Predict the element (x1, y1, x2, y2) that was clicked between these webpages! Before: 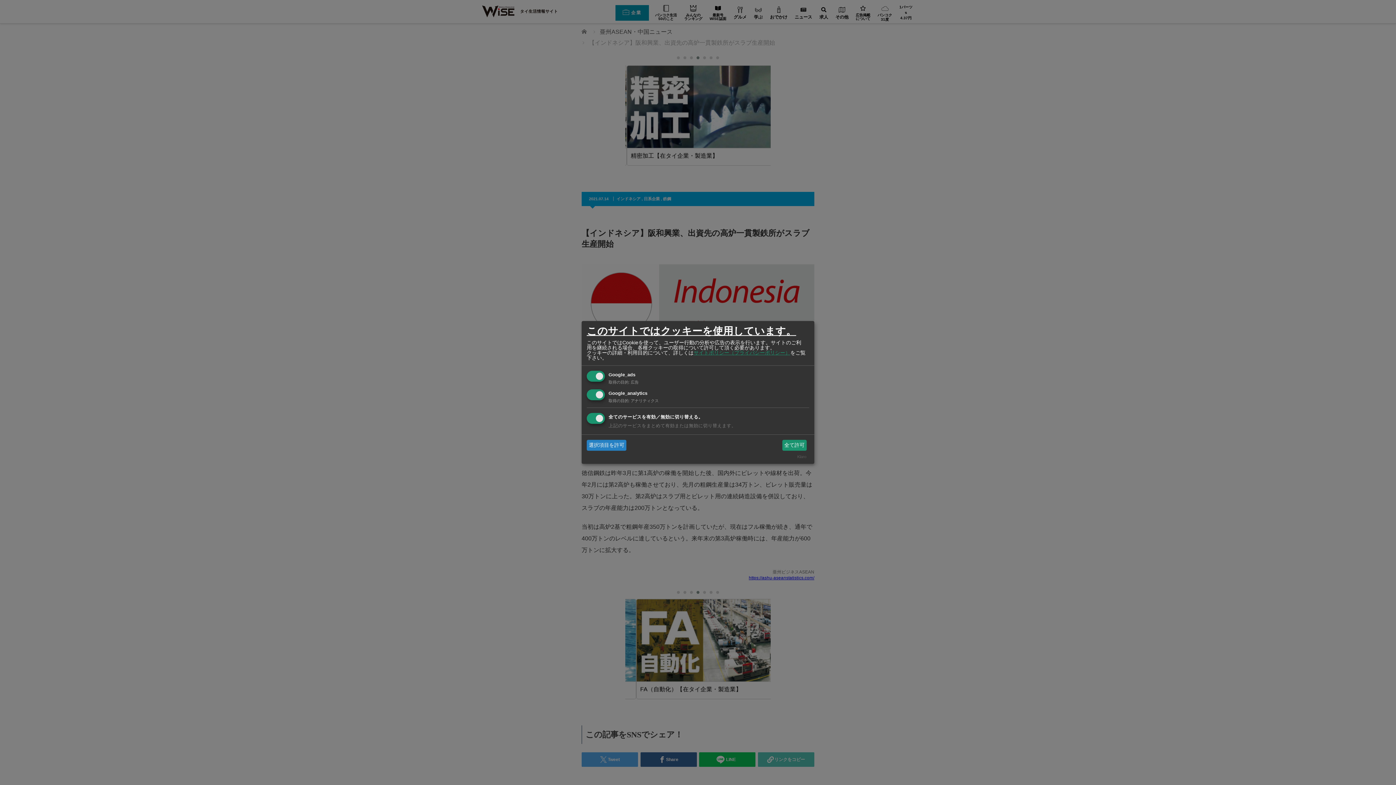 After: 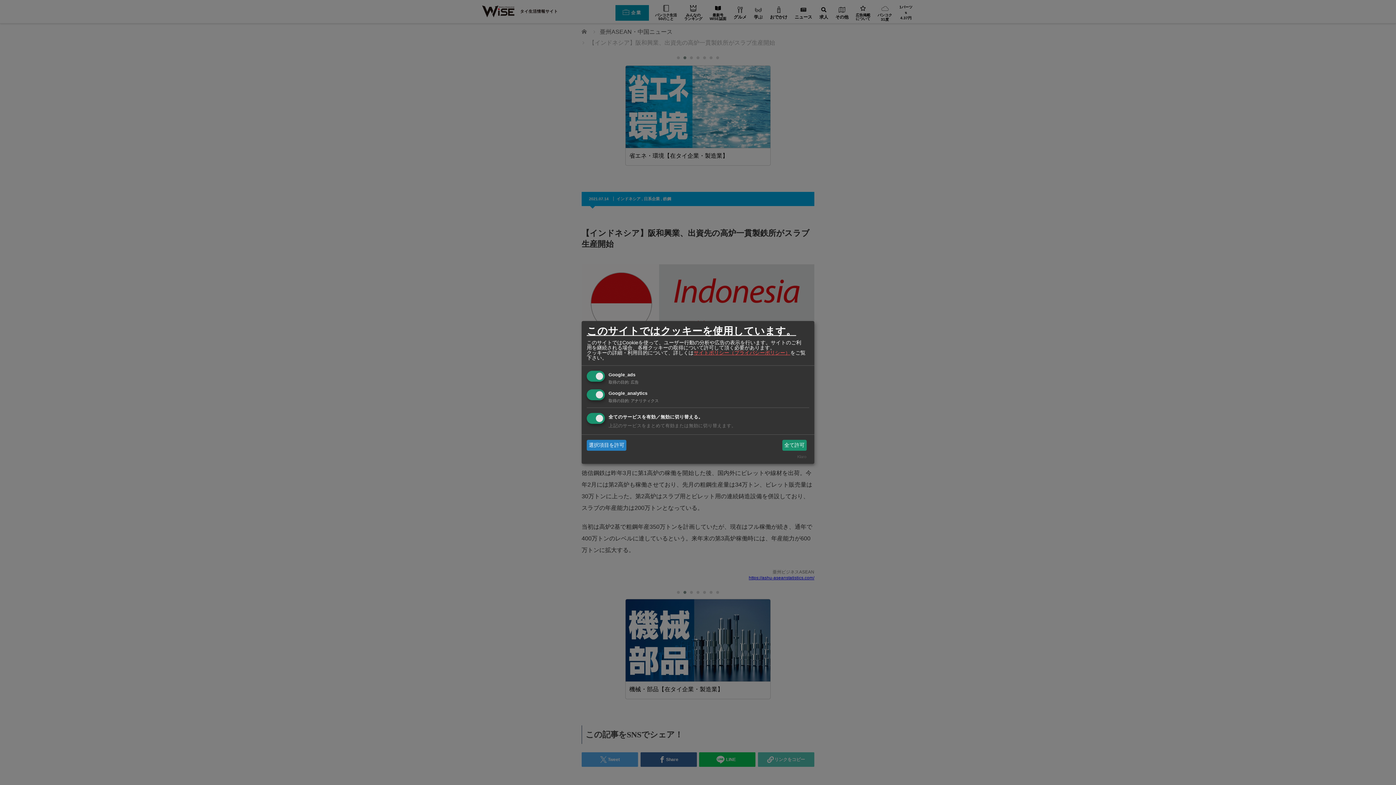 Action: bbox: (693, 349, 790, 355) label: サイトポリシー（プライバシーポリシー）